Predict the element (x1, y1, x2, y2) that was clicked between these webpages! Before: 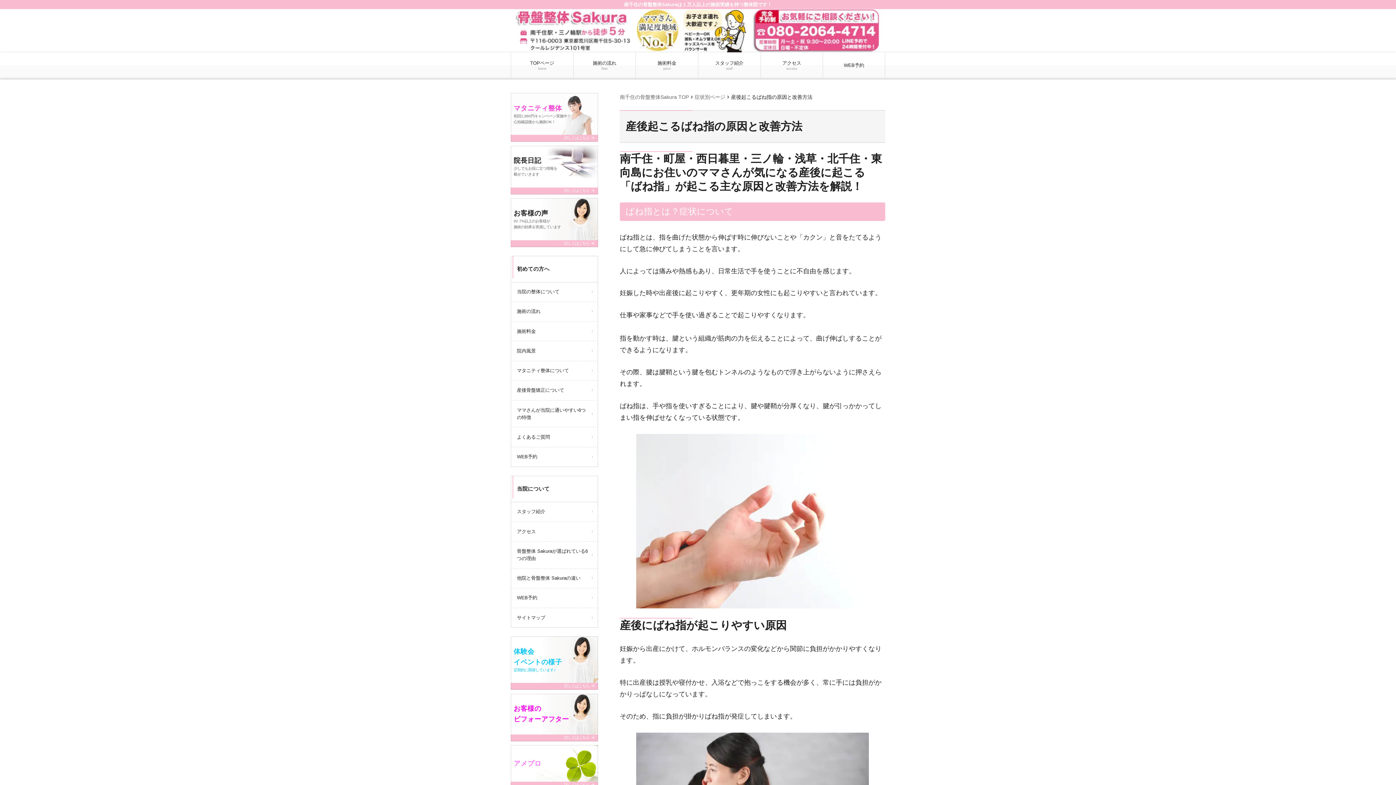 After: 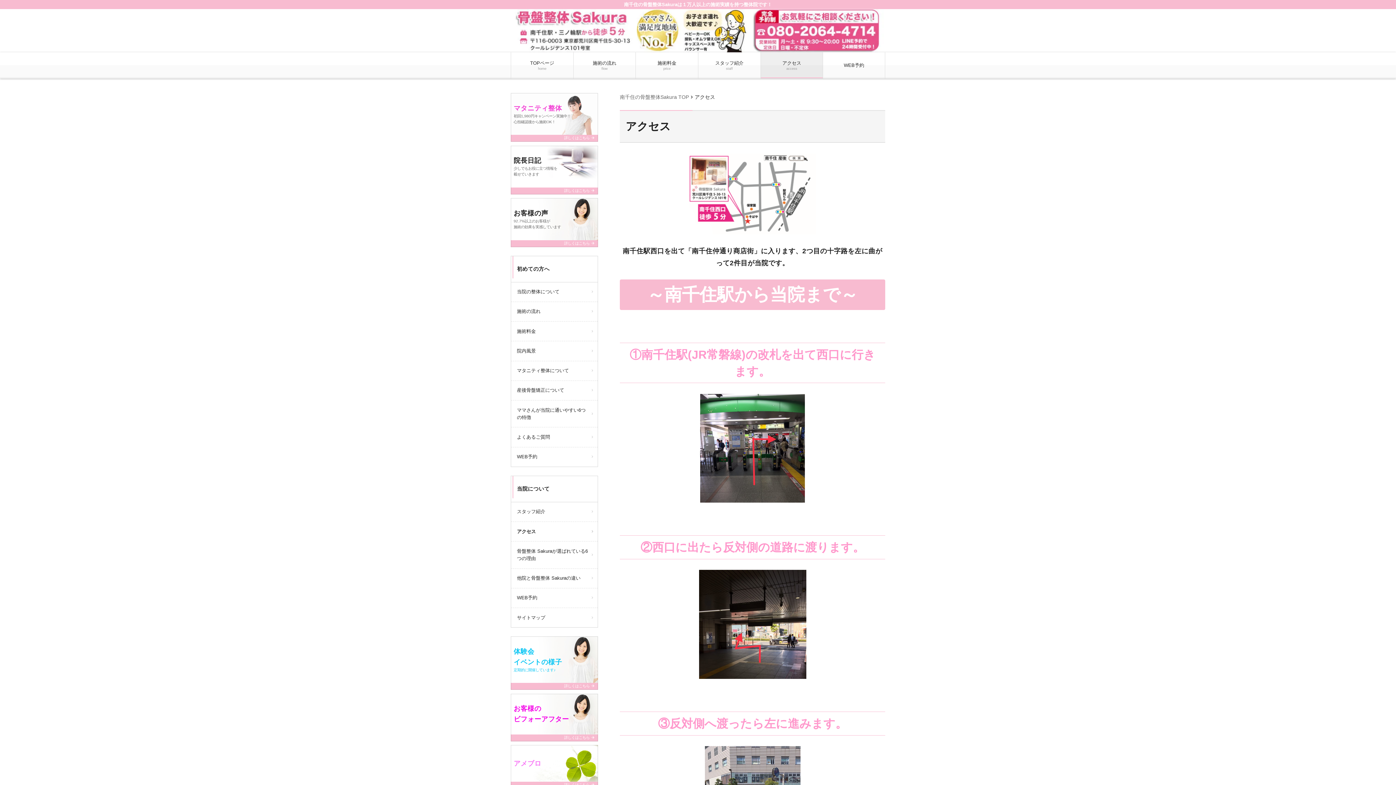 Action: label: アクセス bbox: (511, 522, 597, 541)